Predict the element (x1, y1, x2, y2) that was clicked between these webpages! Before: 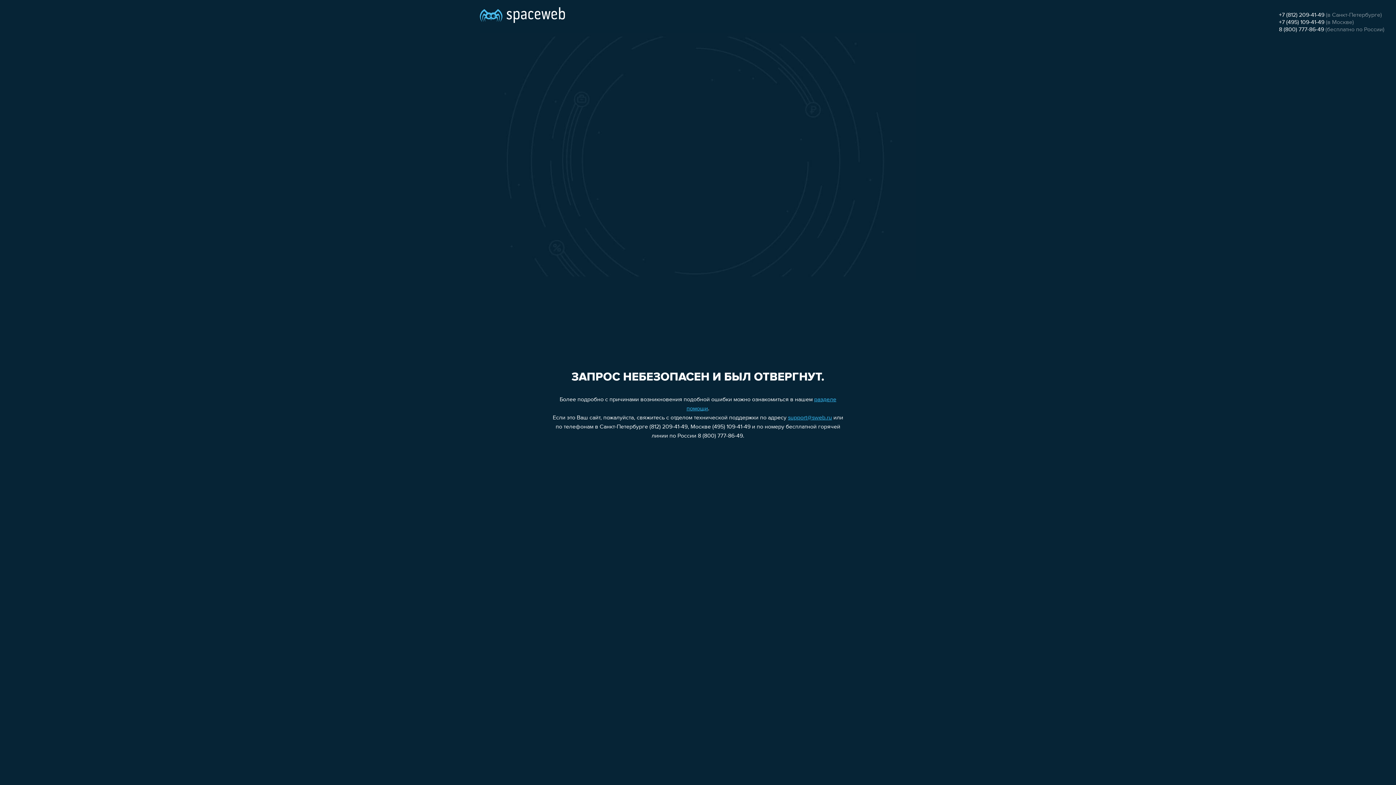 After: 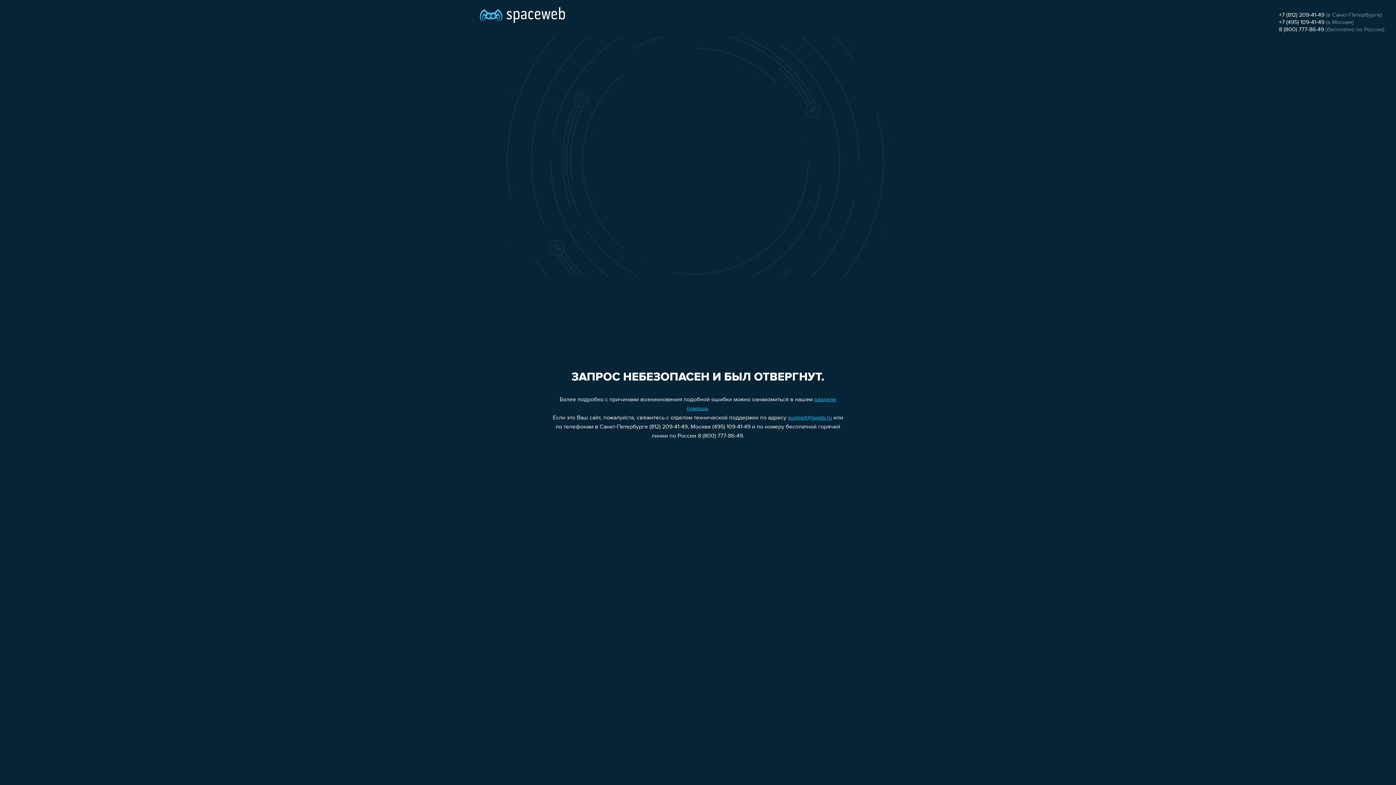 Action: bbox: (788, 415, 832, 421) label: support@sweb.ru